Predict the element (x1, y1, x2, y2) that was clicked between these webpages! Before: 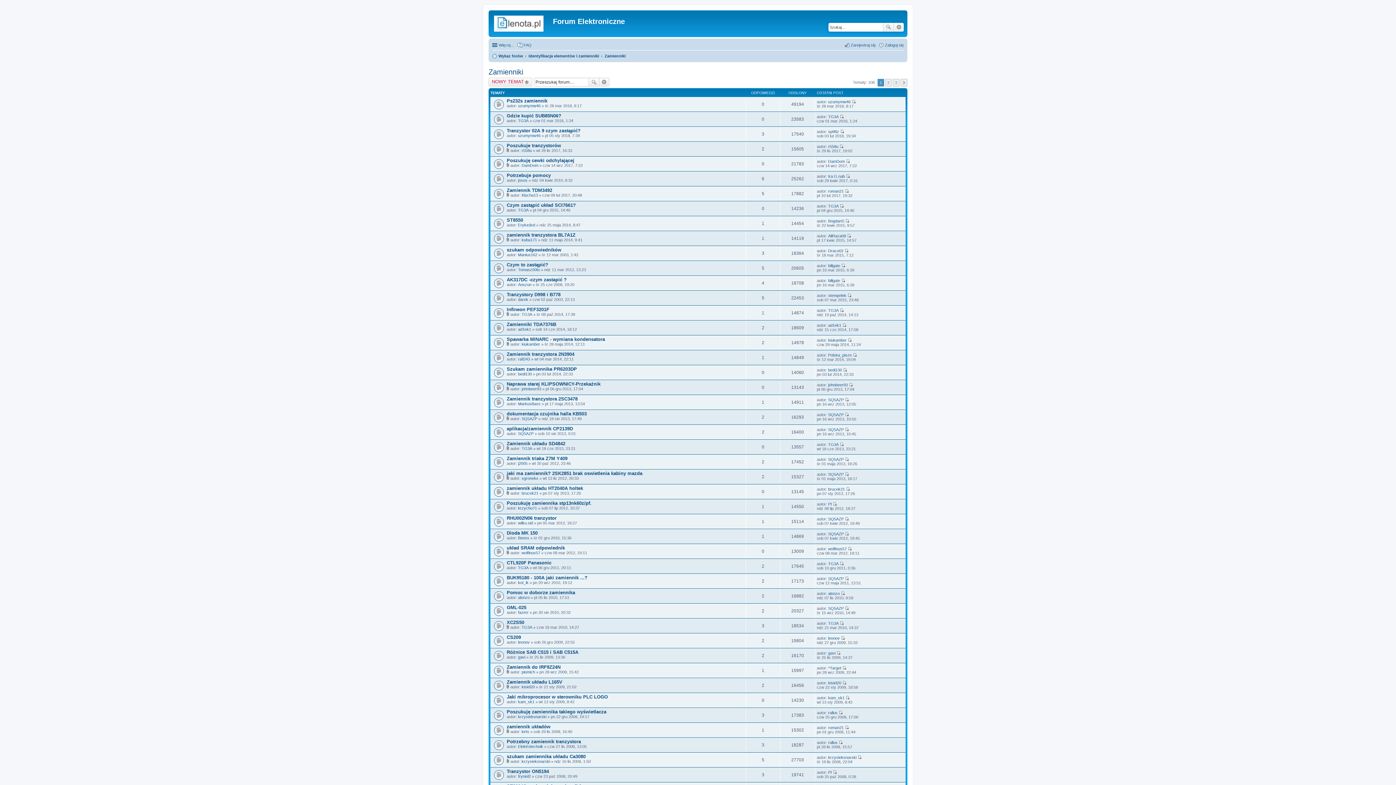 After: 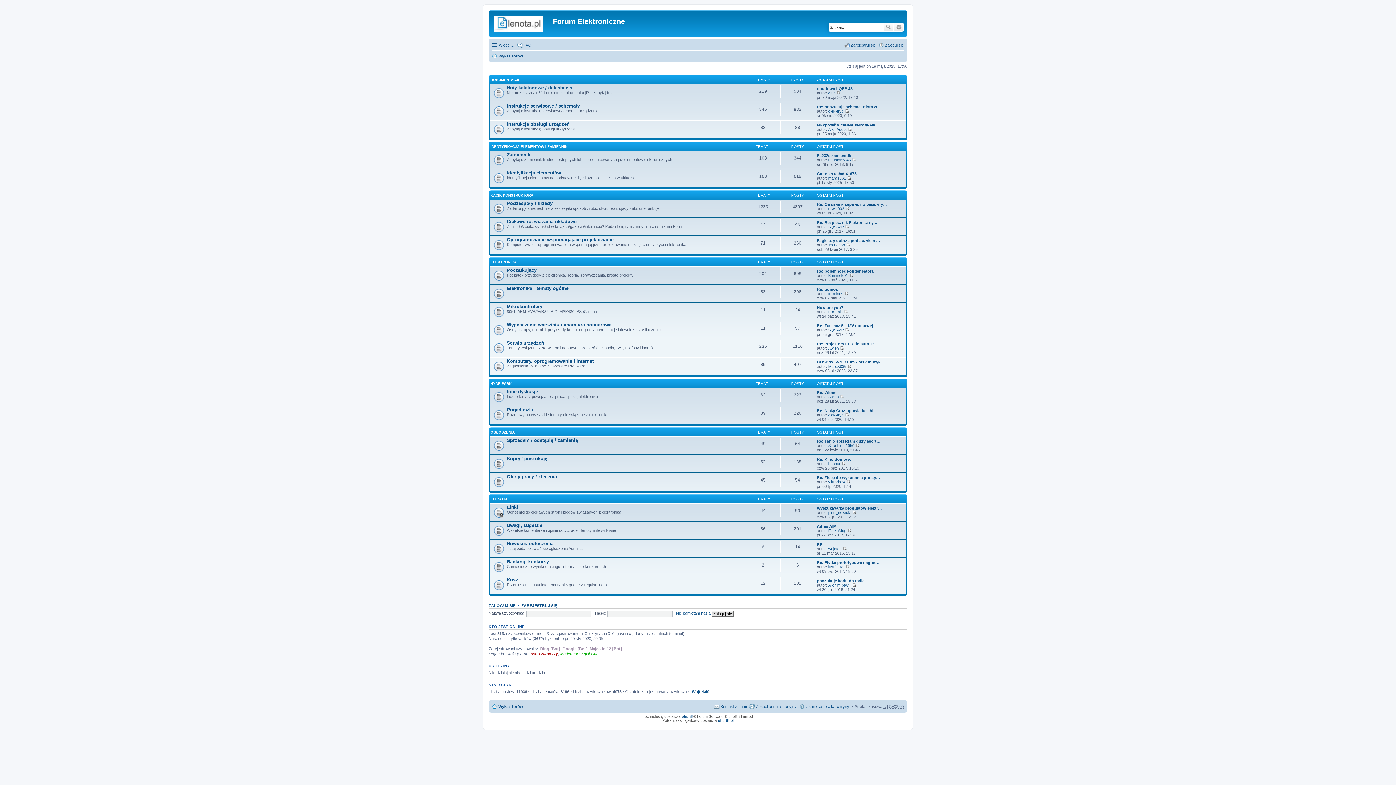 Action: bbox: (492, 51, 523, 60) label: Wykaz forów